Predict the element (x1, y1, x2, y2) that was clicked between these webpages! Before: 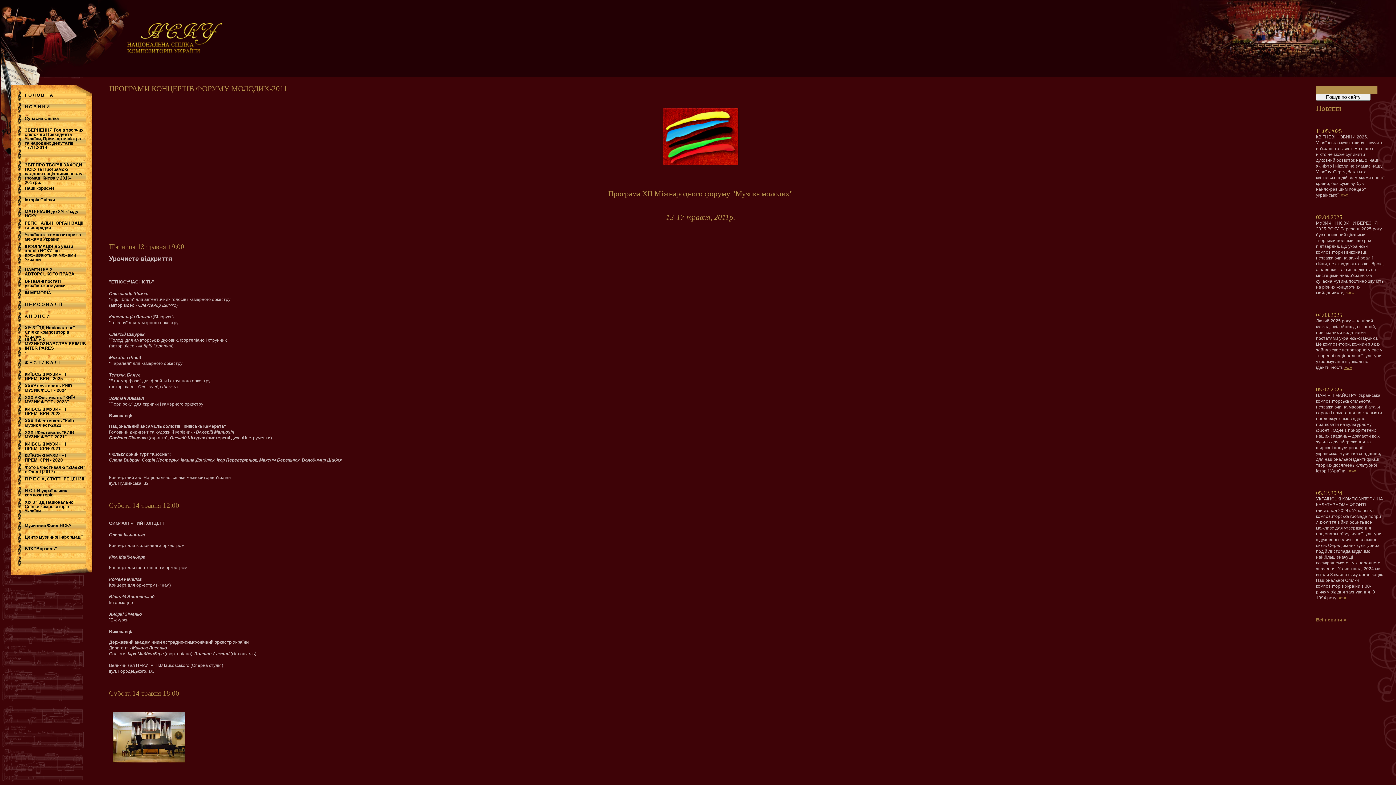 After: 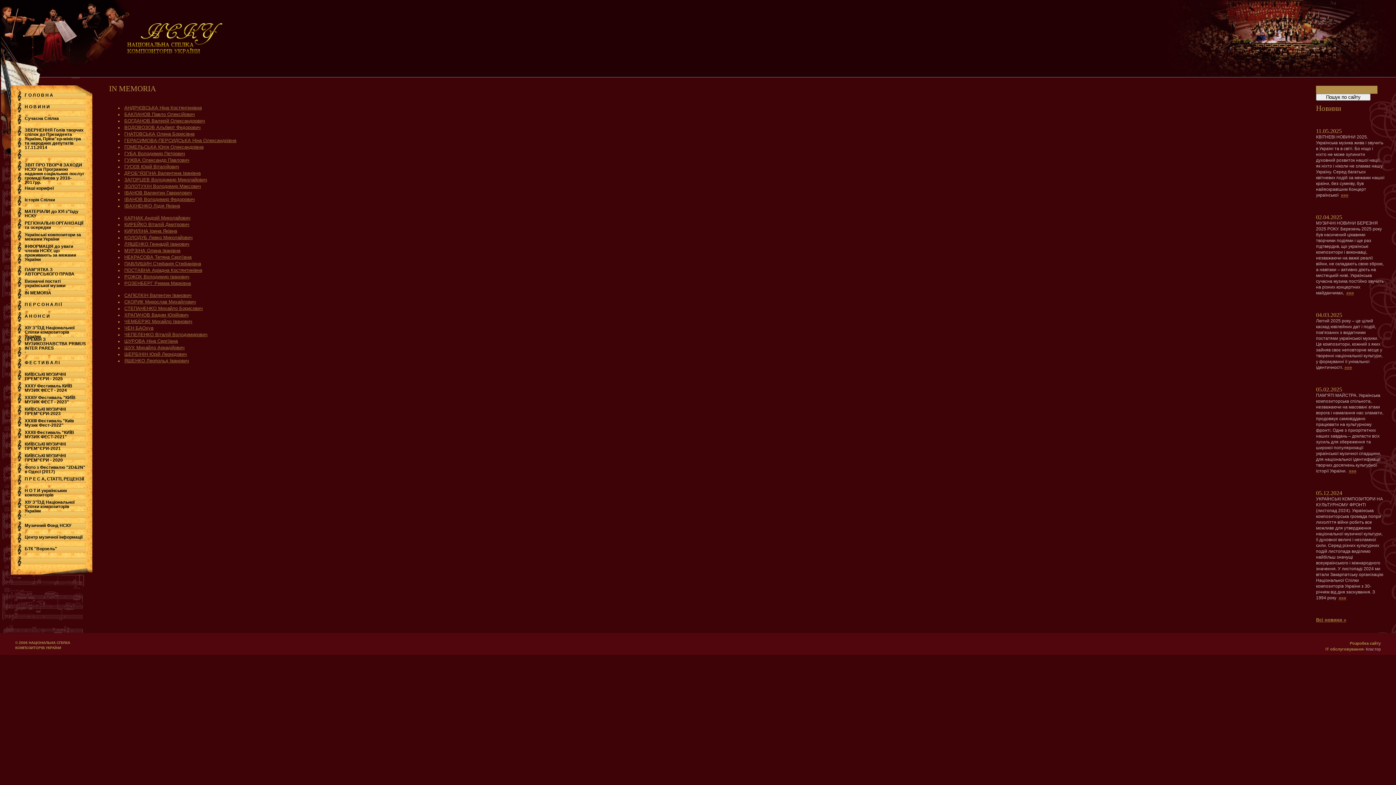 Action: label: IN MEMORIA bbox: (24, 290, 51, 295)